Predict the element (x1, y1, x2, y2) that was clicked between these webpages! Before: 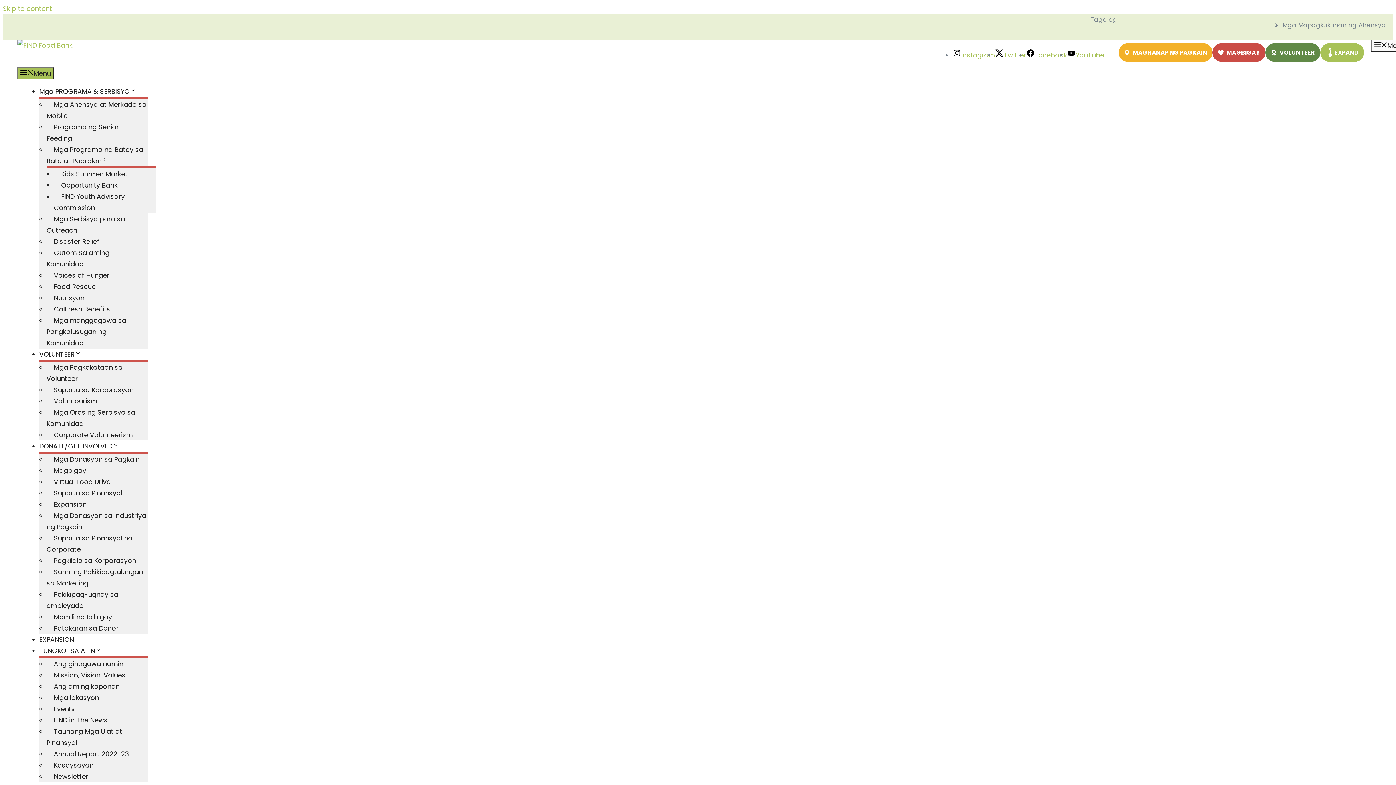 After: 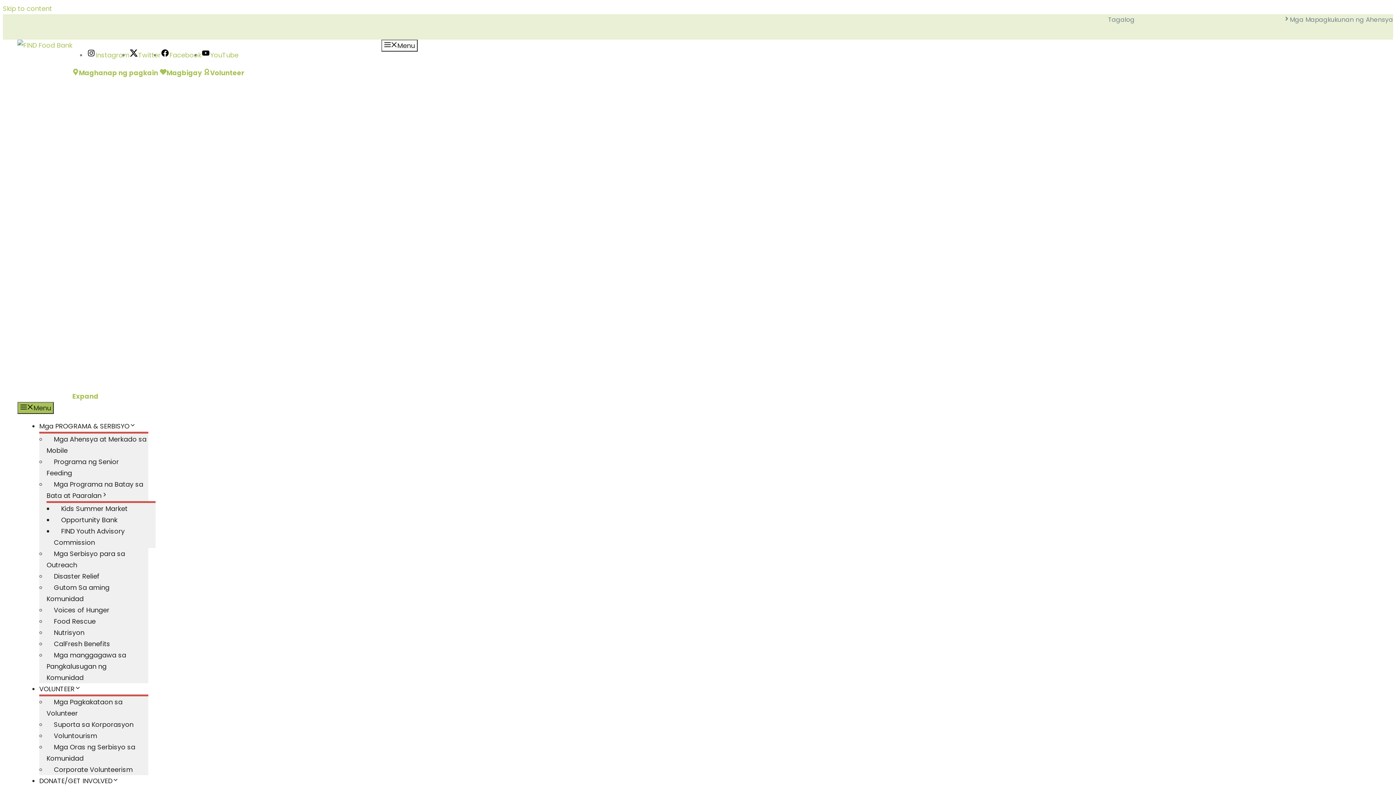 Action: bbox: (46, 209, 125, 240) label: Mga Serbisyo para sa Outreach